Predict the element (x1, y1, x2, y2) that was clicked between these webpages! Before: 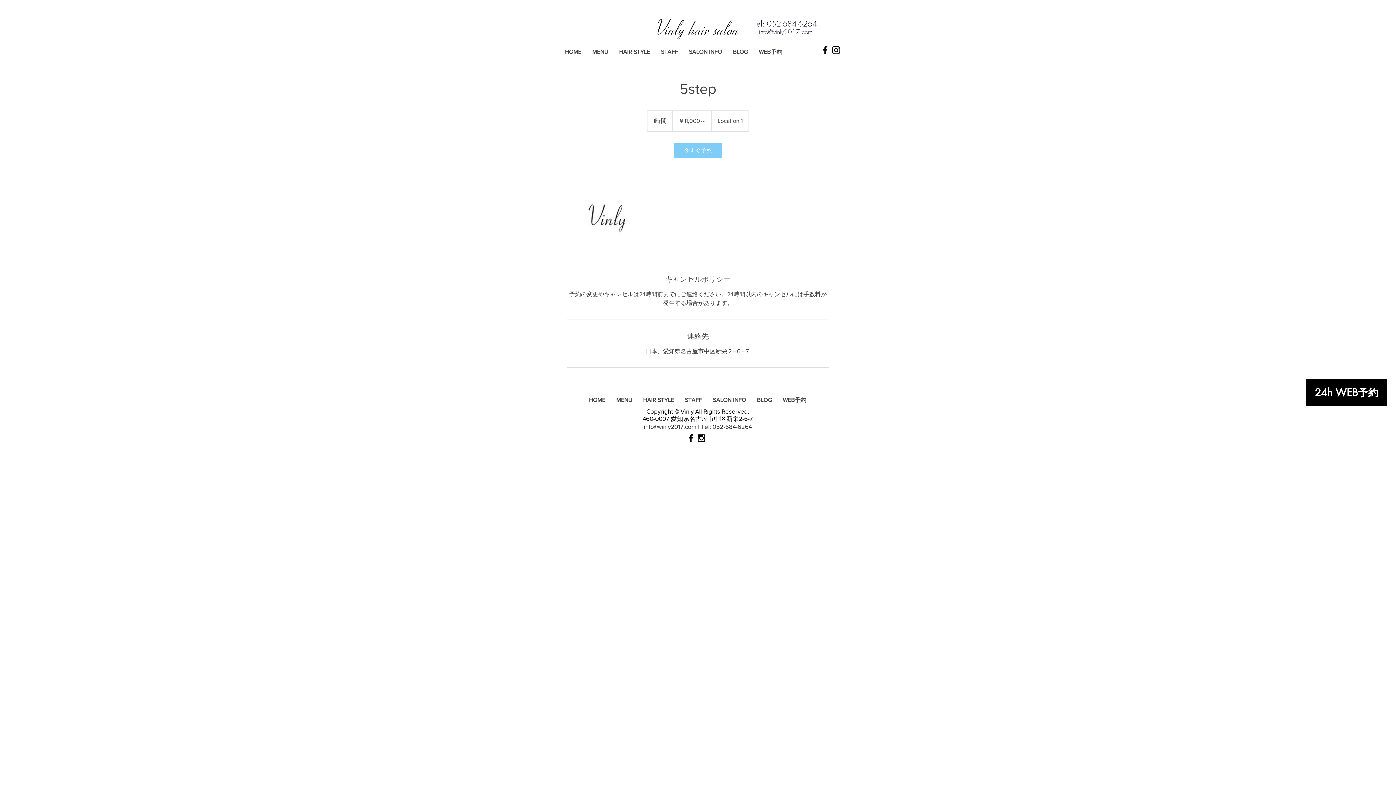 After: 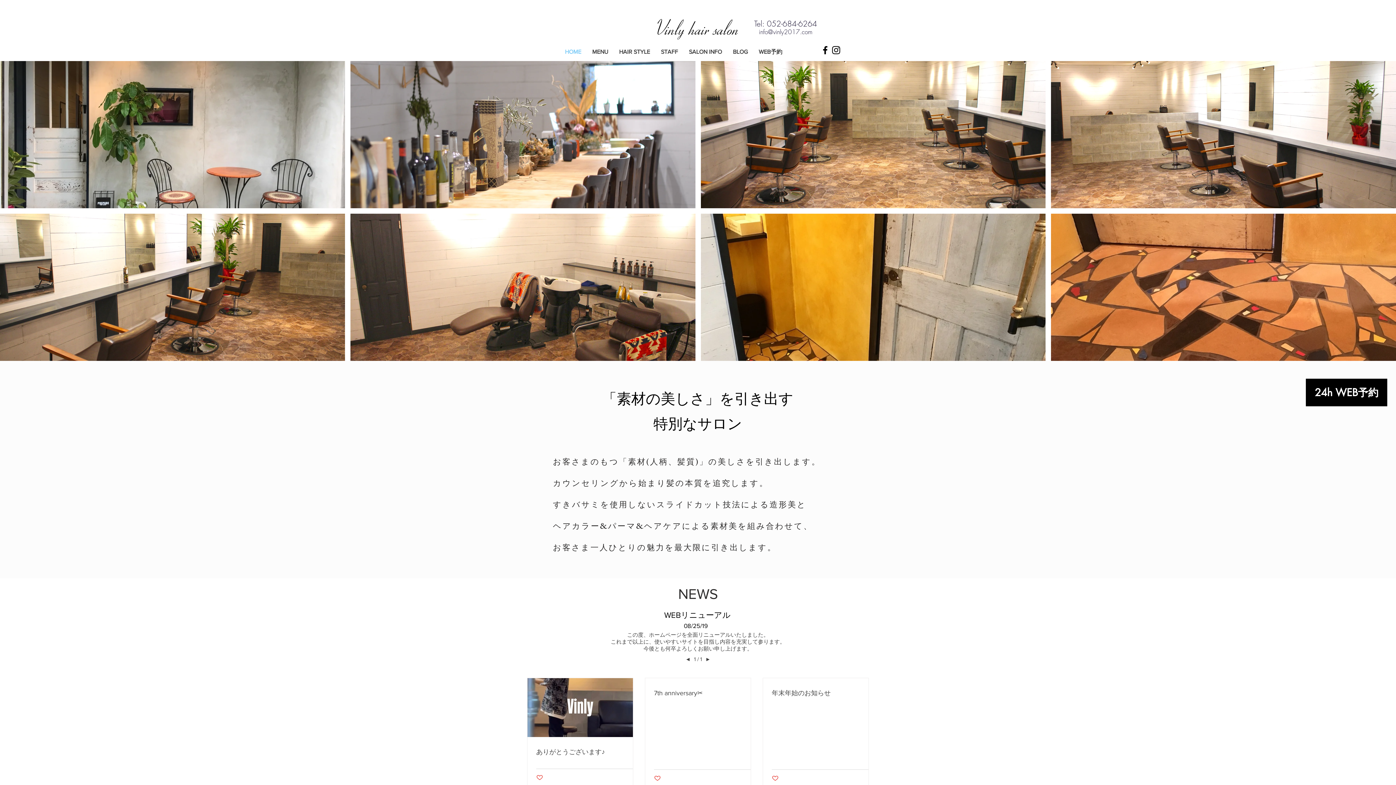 Action: label: Vinly hair salon bbox: (655, 15, 740, 38)